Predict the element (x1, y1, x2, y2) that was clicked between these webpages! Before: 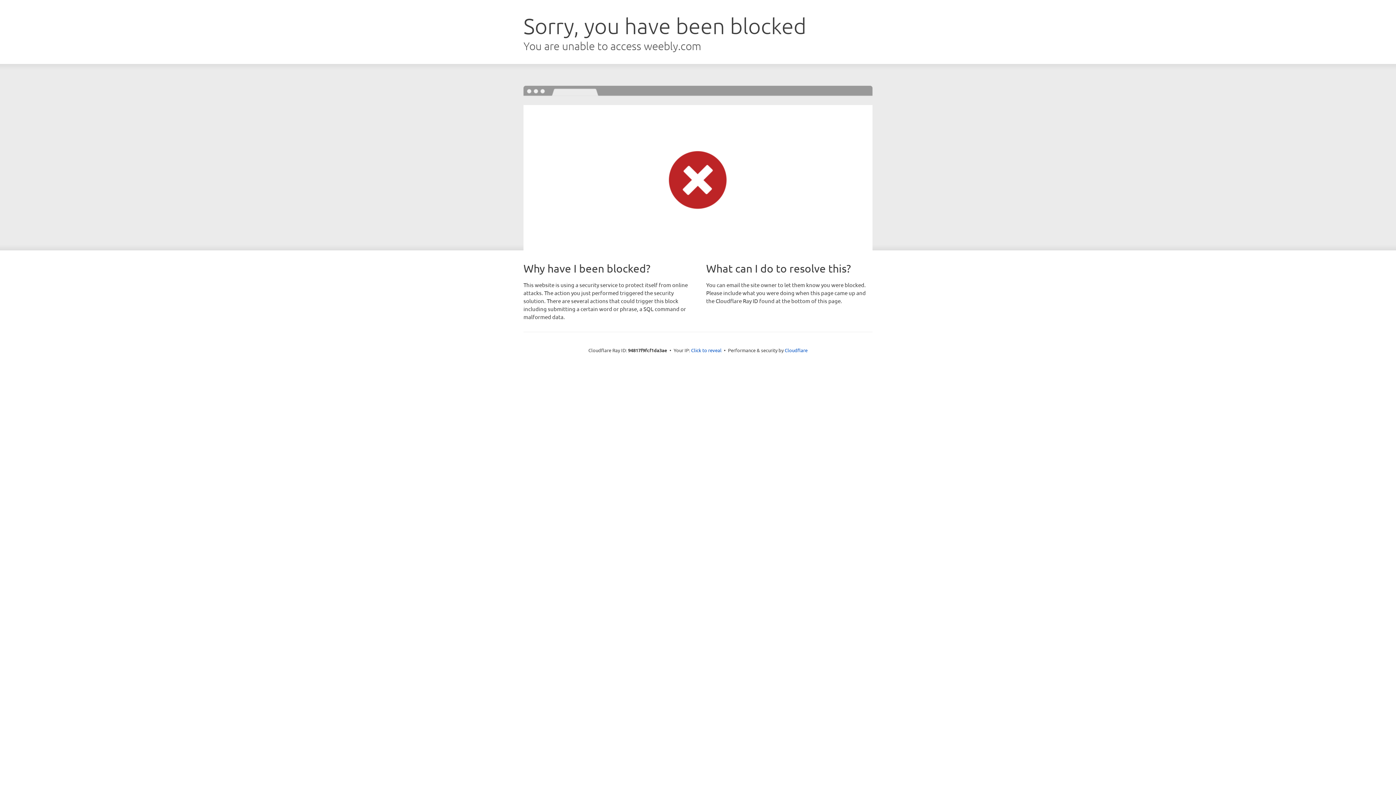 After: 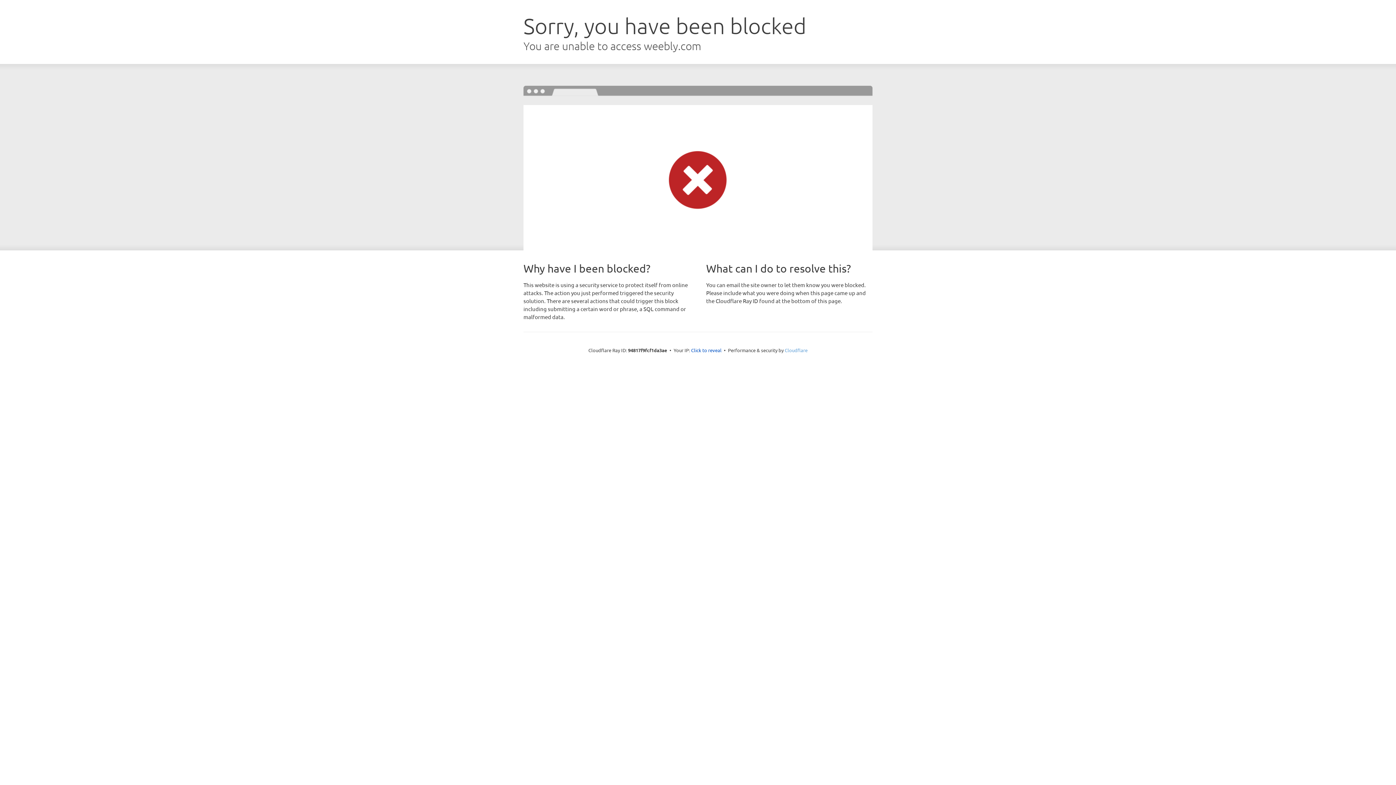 Action: label: Cloudflare bbox: (784, 347, 807, 353)